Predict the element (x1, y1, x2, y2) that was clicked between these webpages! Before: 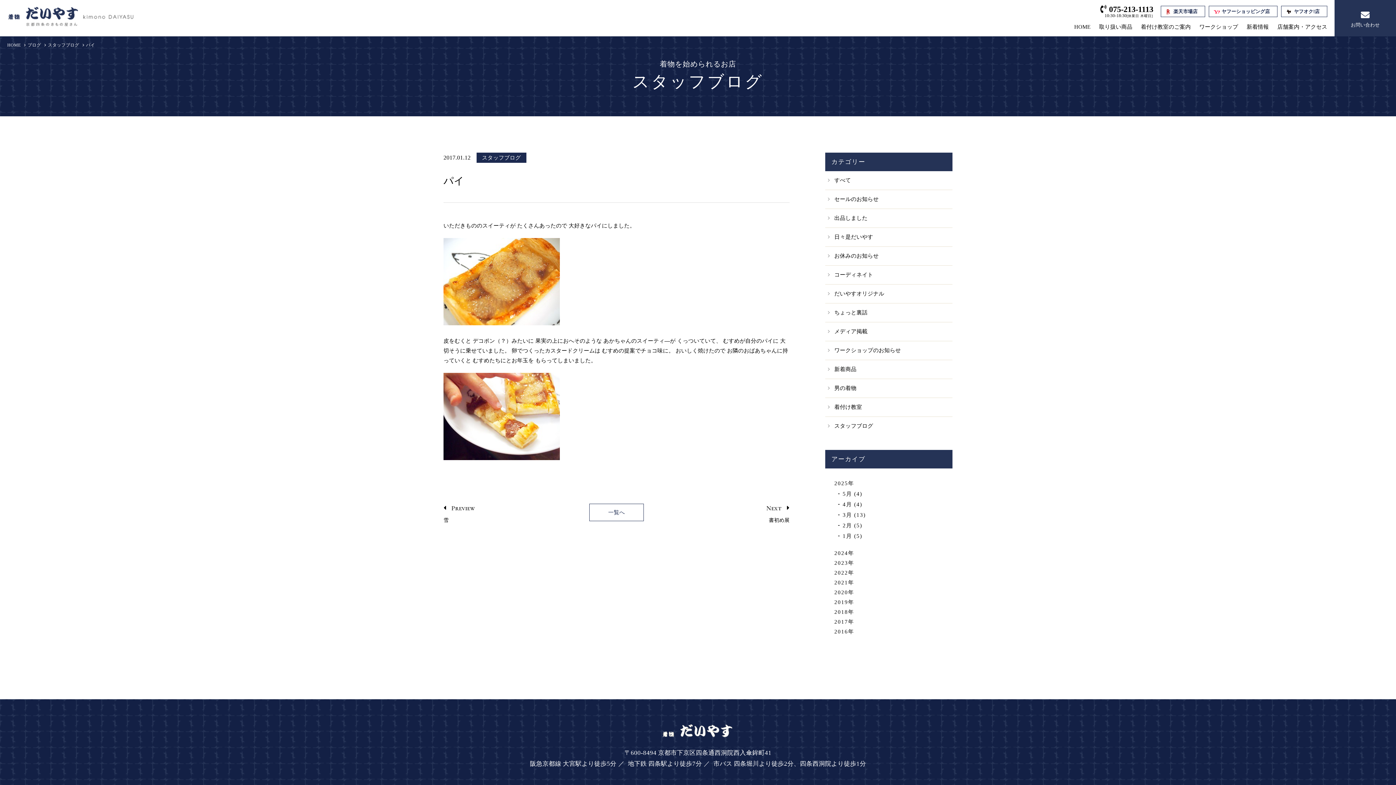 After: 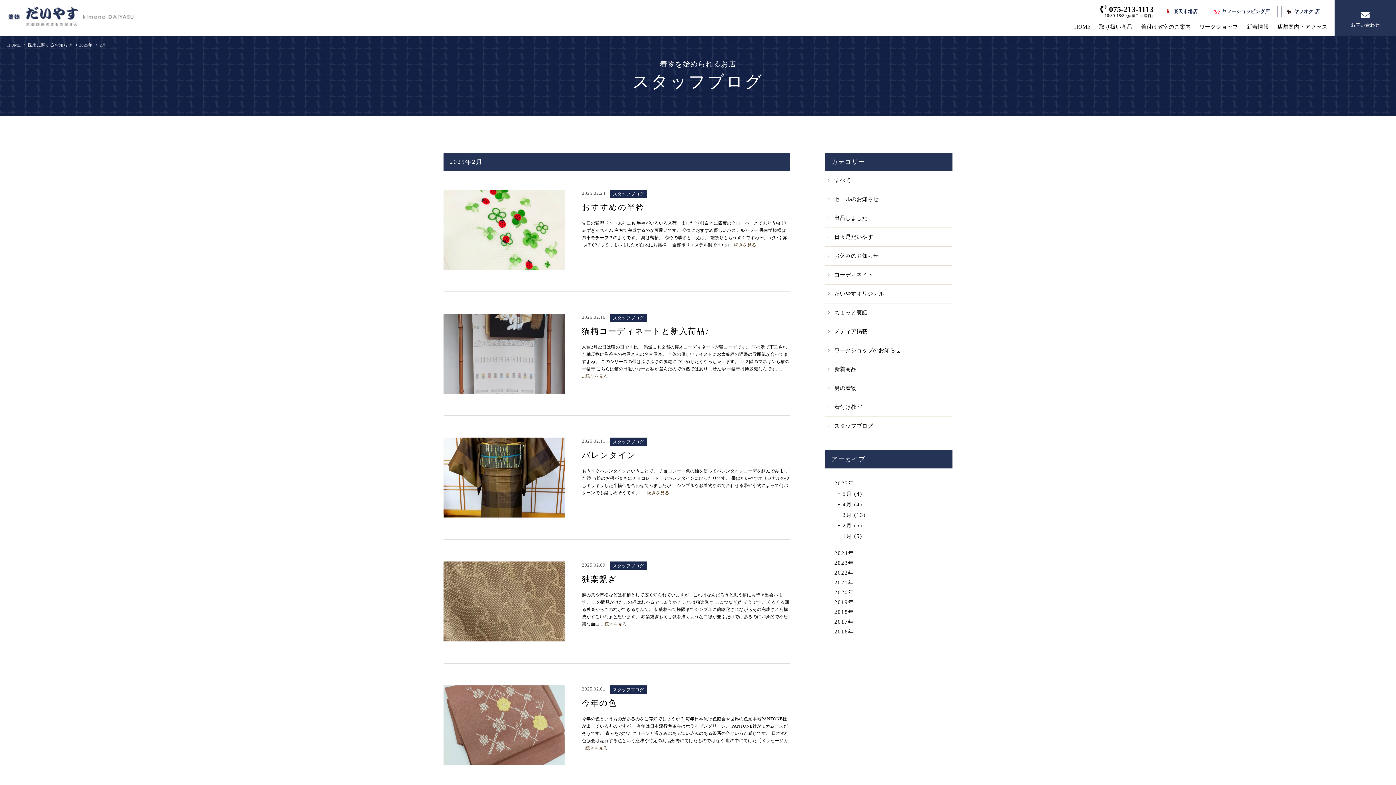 Action: label: 2月 (5) bbox: (842, 521, 862, 529)